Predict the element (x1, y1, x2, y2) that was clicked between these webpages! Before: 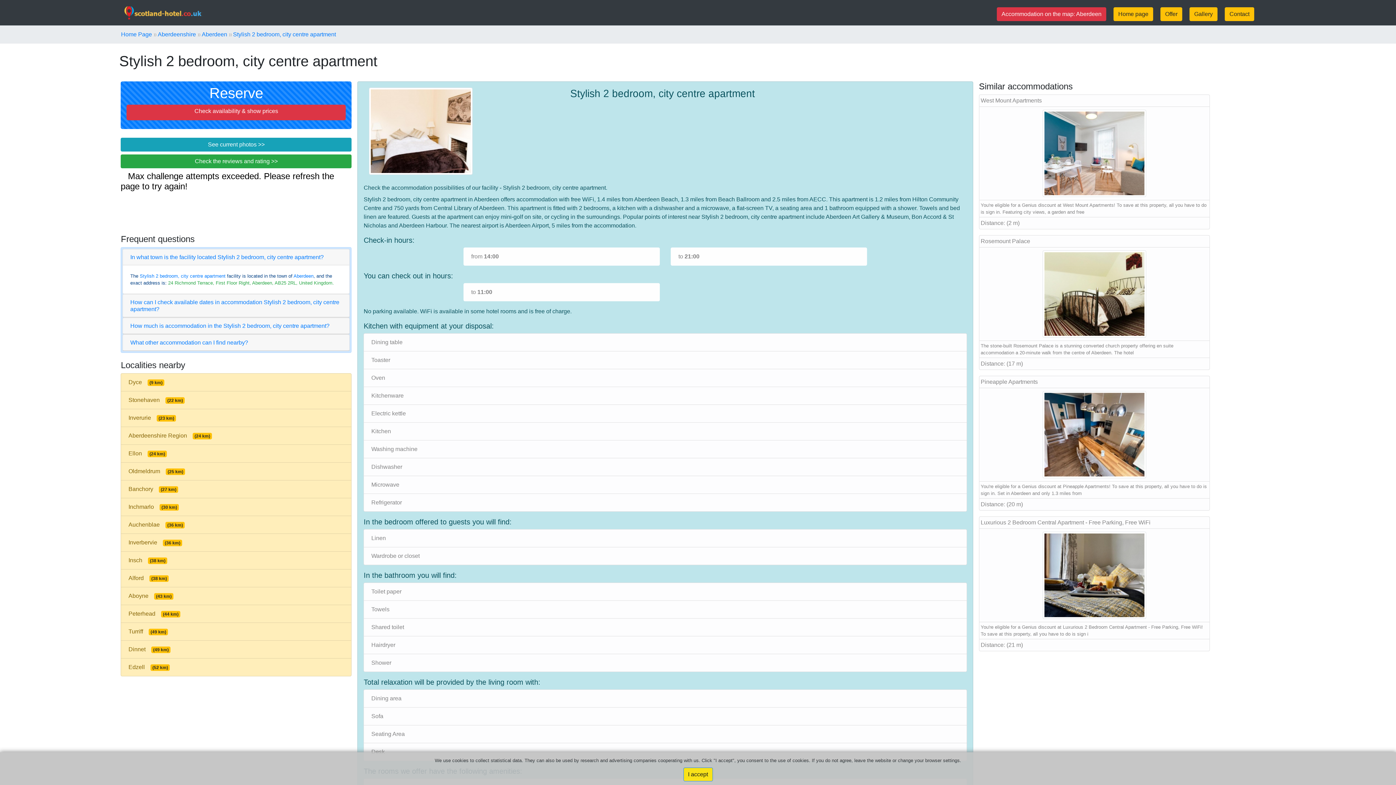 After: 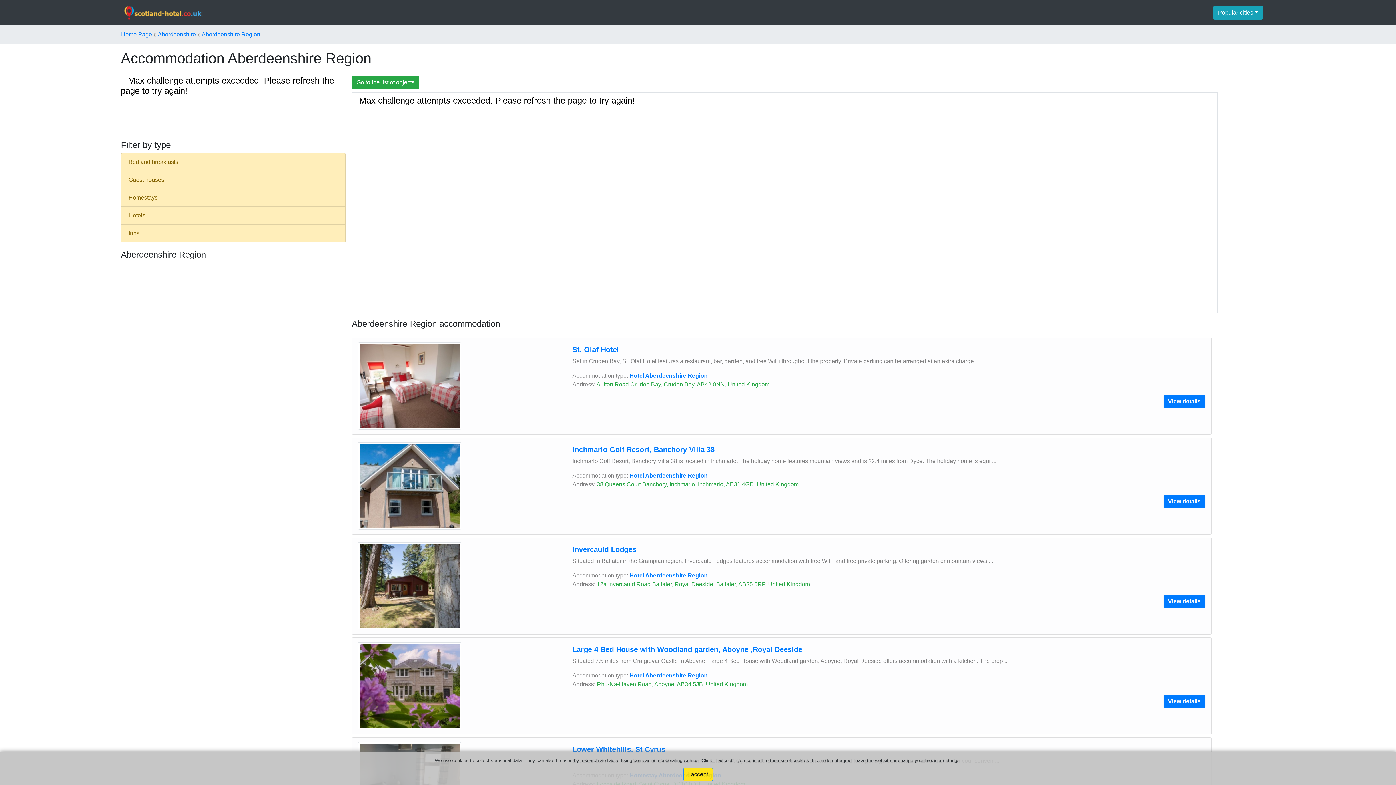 Action: label: Aberdeenshire Region(24 km) bbox: (120, 426, 351, 445)